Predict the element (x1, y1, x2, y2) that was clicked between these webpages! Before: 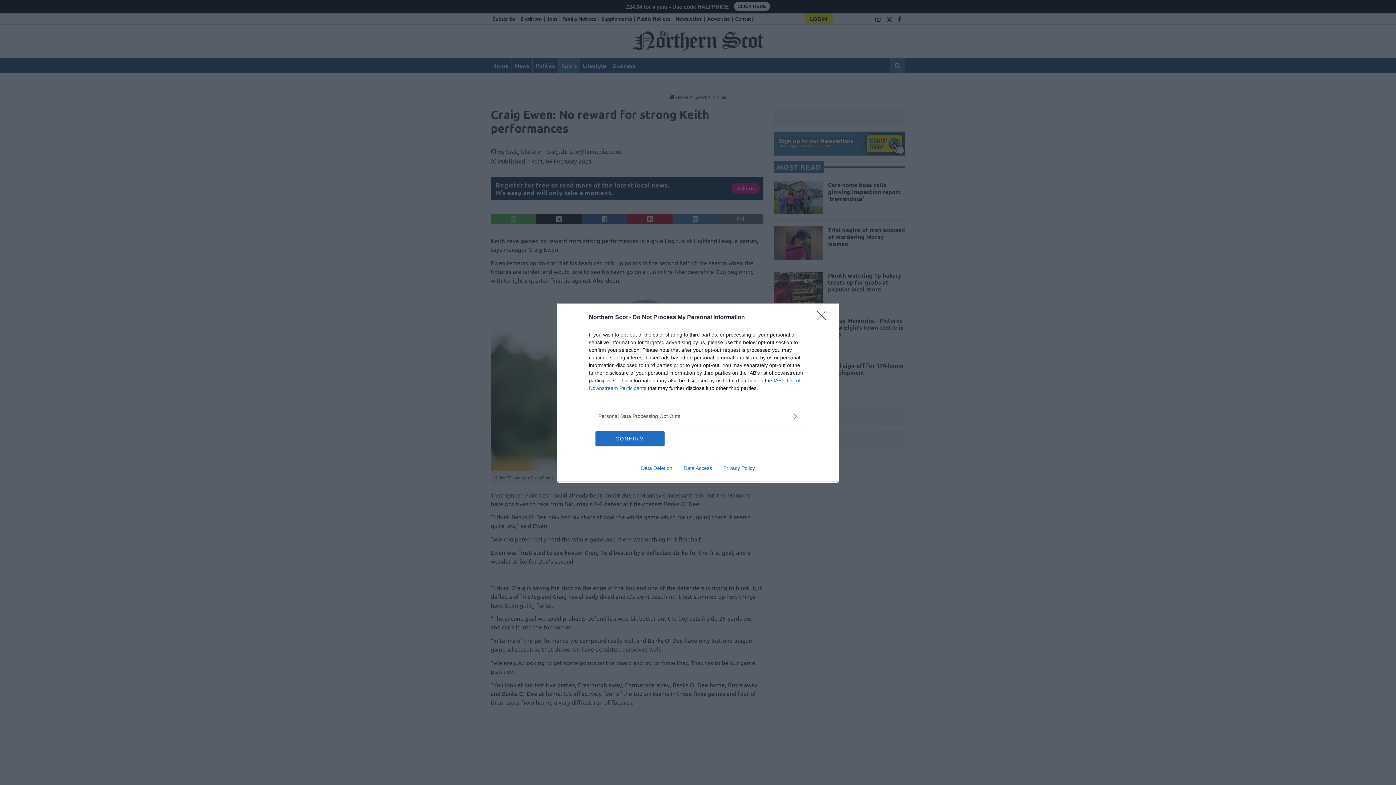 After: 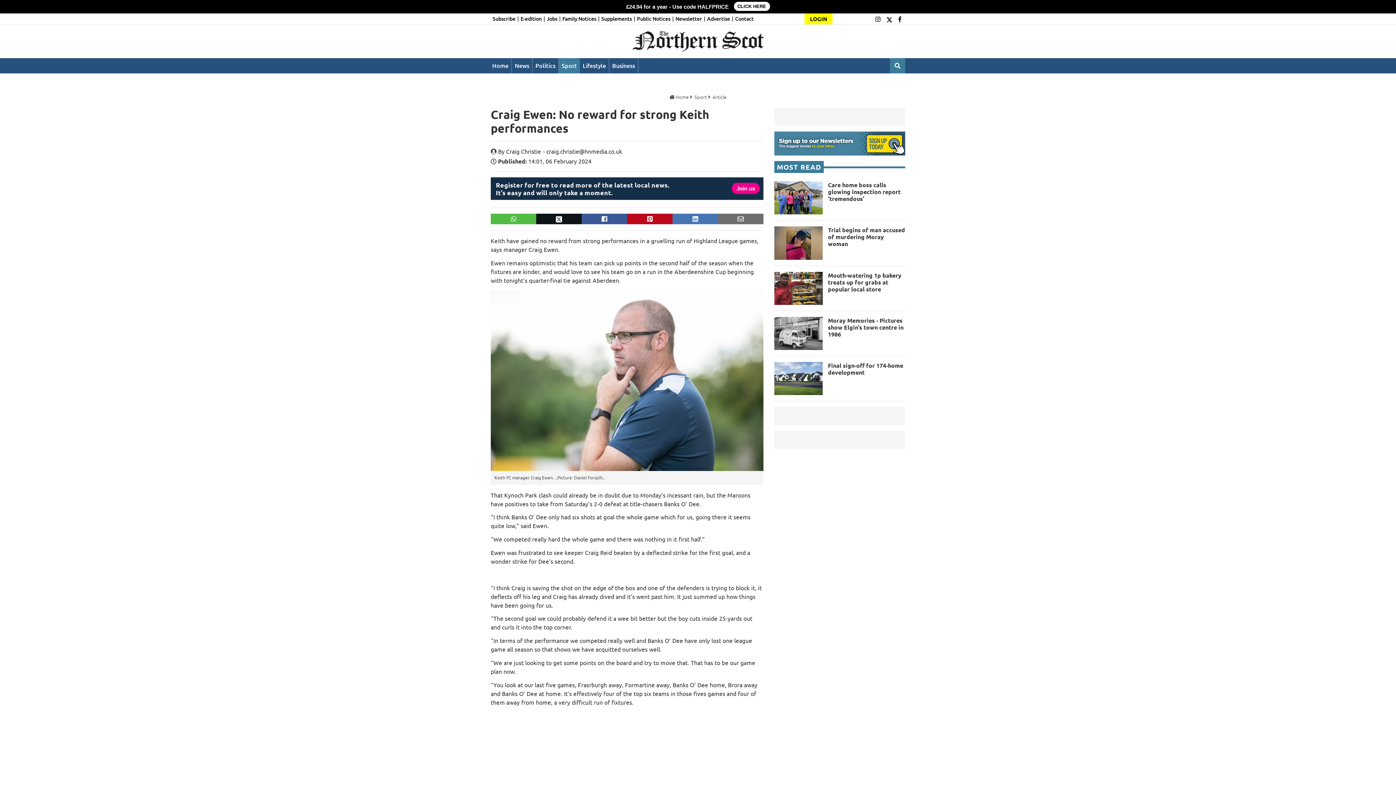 Action: label: CONFIRM bbox: (595, 431, 664, 446)